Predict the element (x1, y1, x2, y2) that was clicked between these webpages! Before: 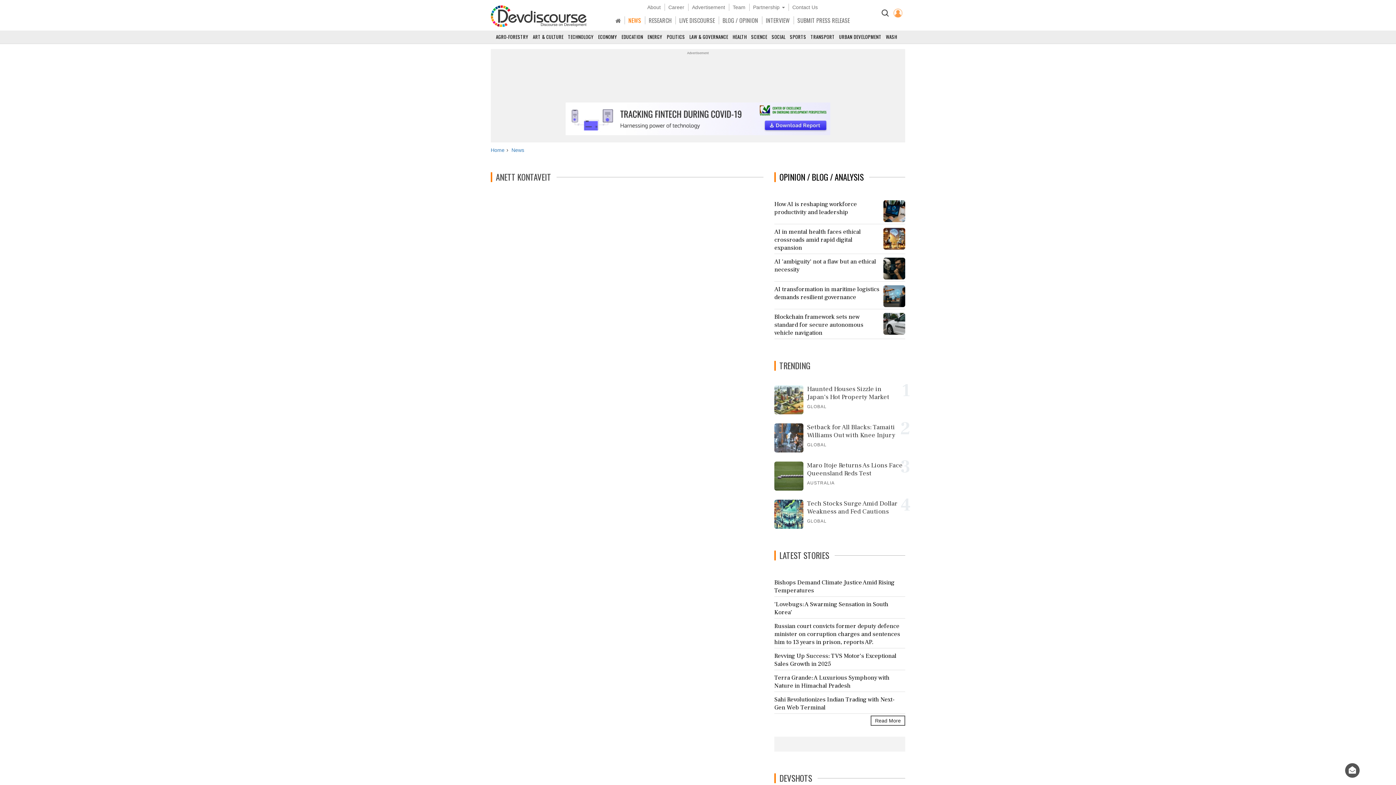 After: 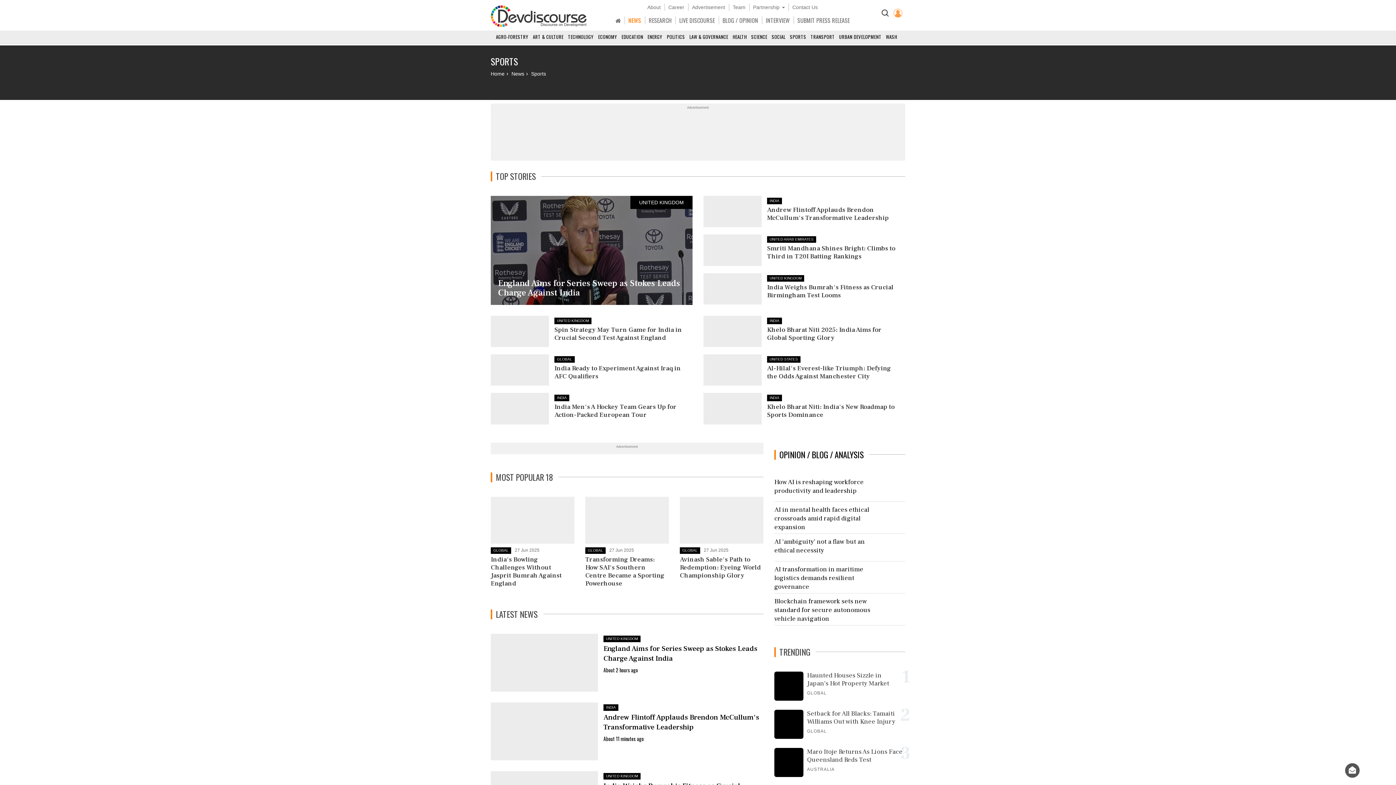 Action: bbox: (790, 33, 809, 43) label: SPORTS